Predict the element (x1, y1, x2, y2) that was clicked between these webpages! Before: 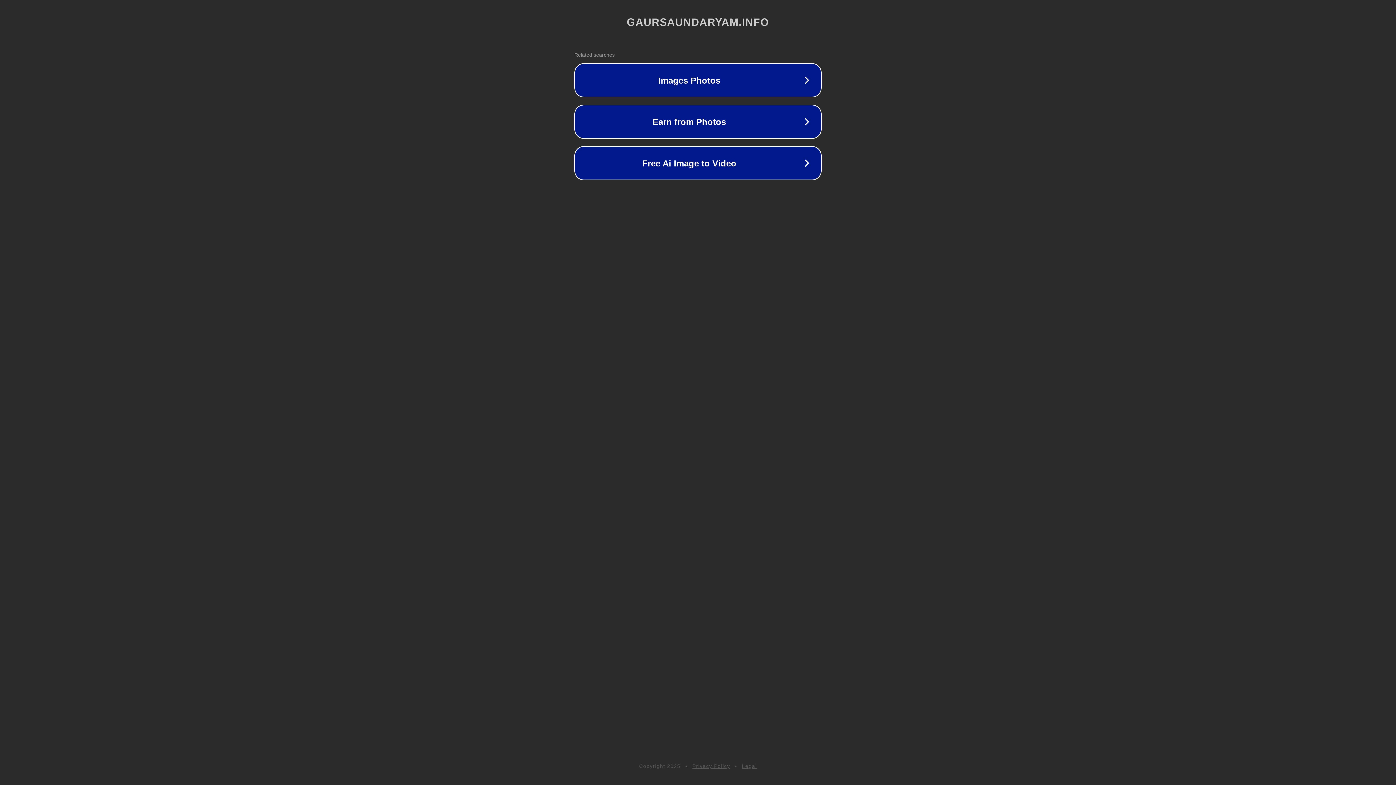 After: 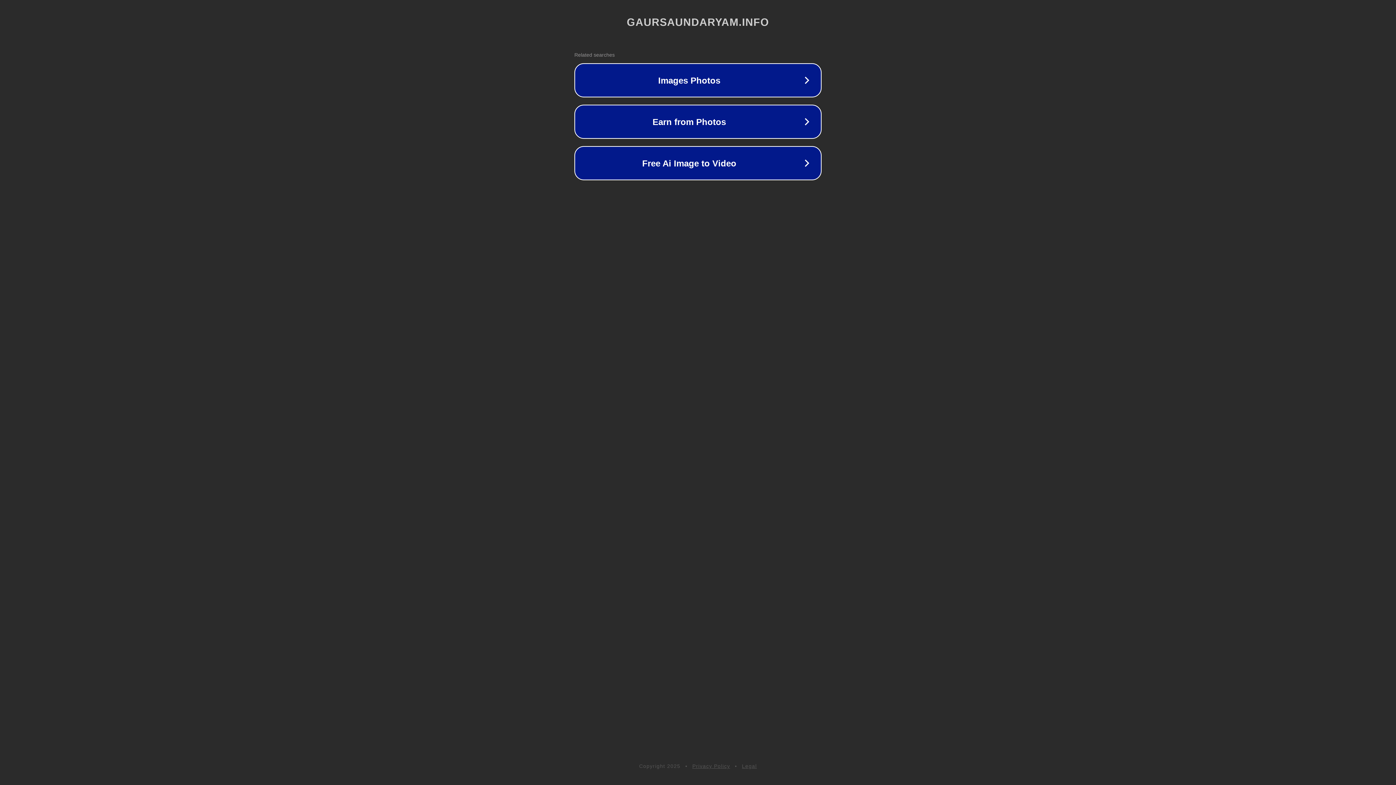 Action: label: Legal bbox: (742, 763, 757, 769)